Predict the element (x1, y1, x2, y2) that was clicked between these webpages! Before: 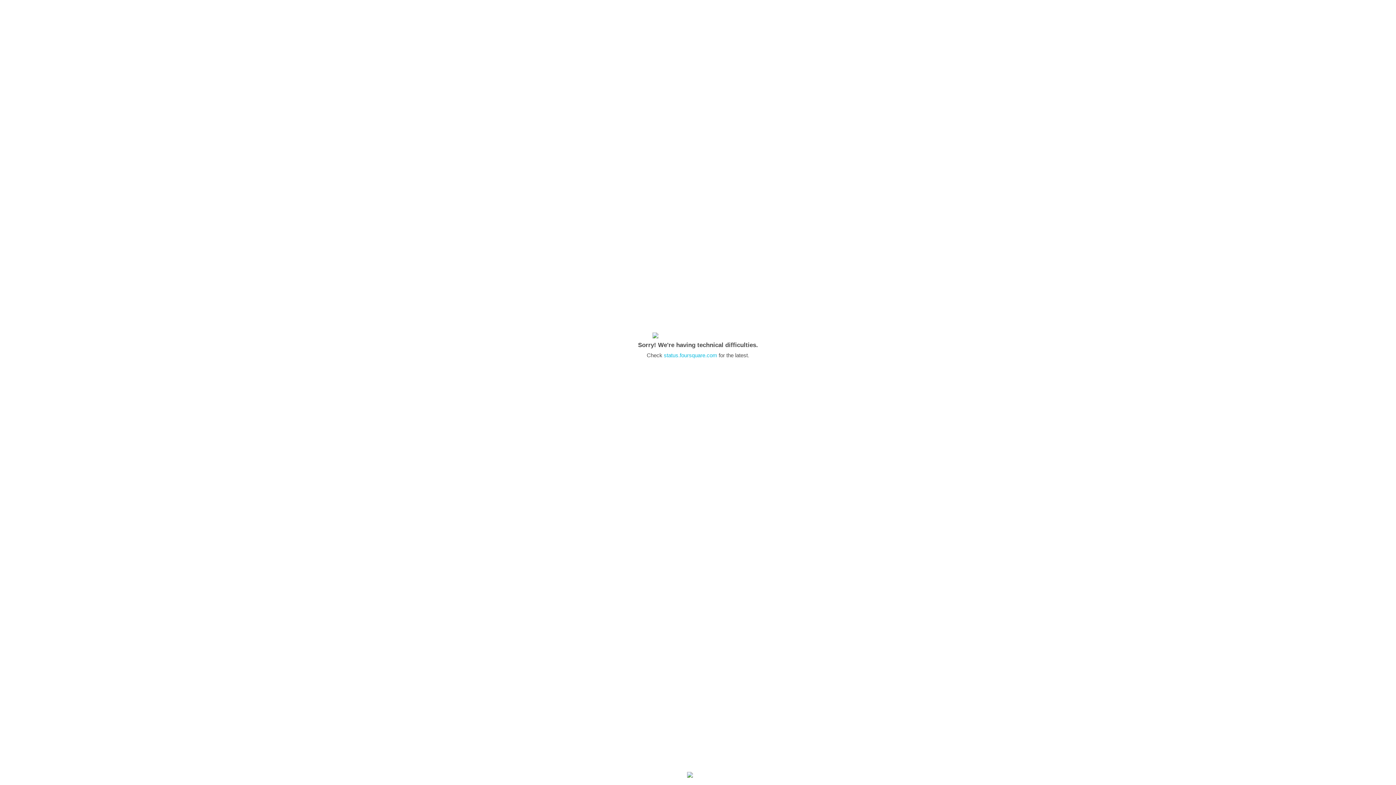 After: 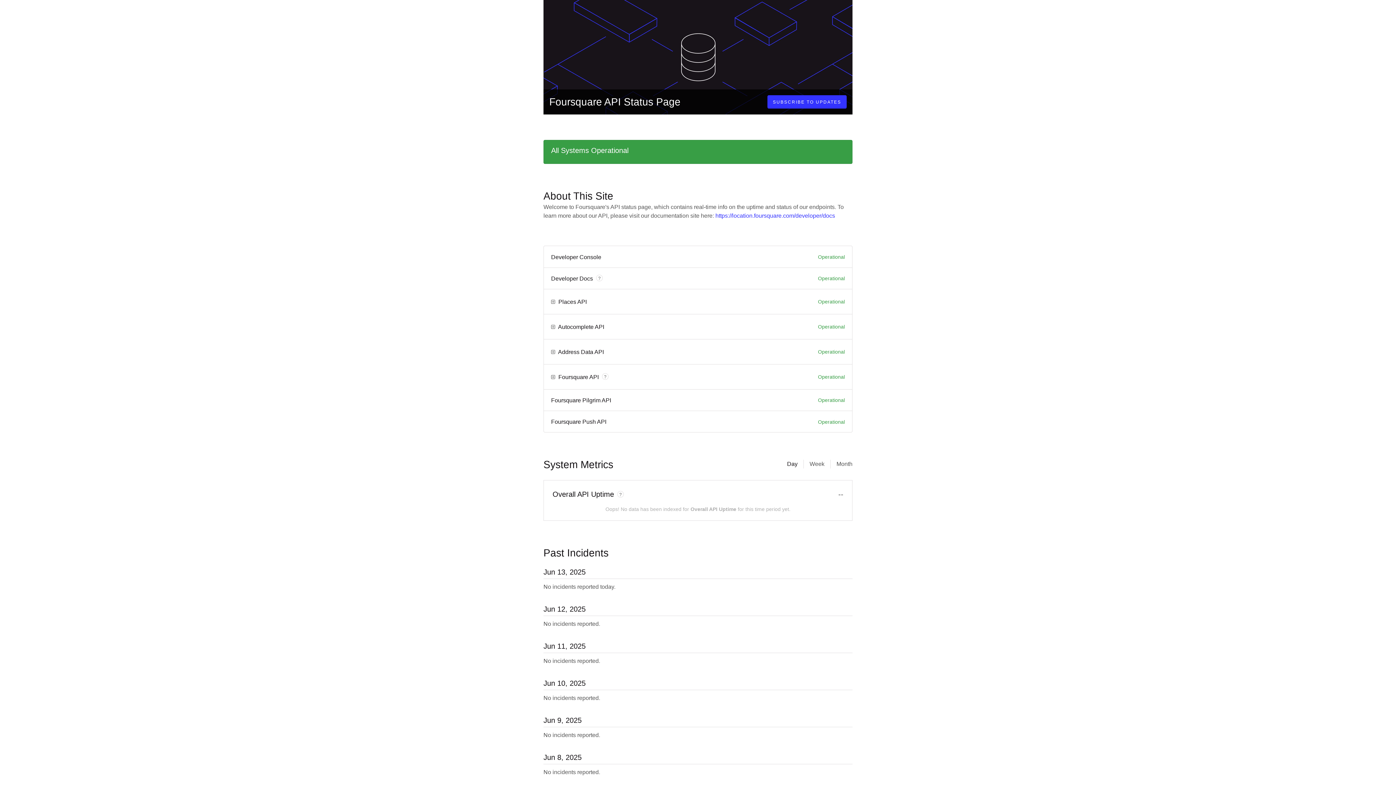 Action: bbox: (664, 352, 717, 358) label: status.foursquare.com